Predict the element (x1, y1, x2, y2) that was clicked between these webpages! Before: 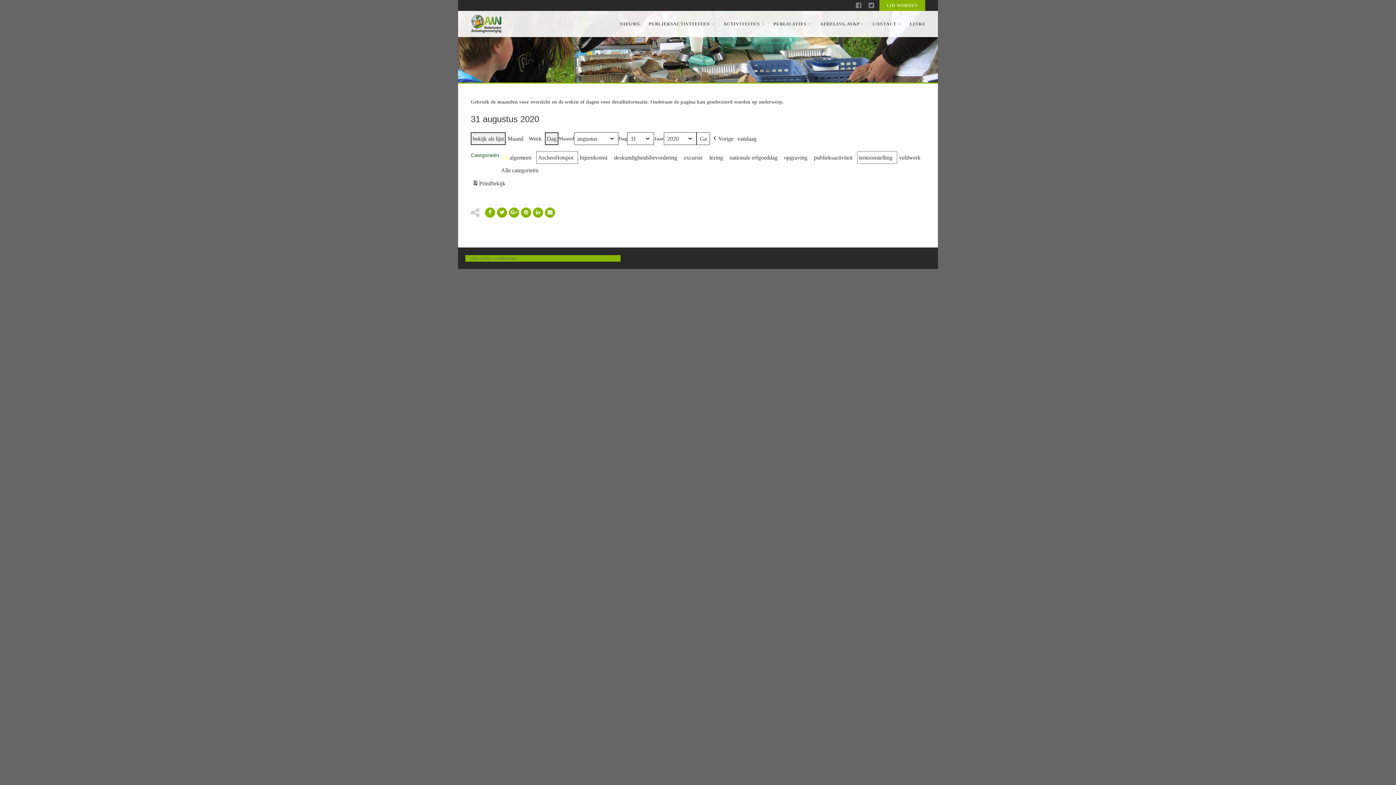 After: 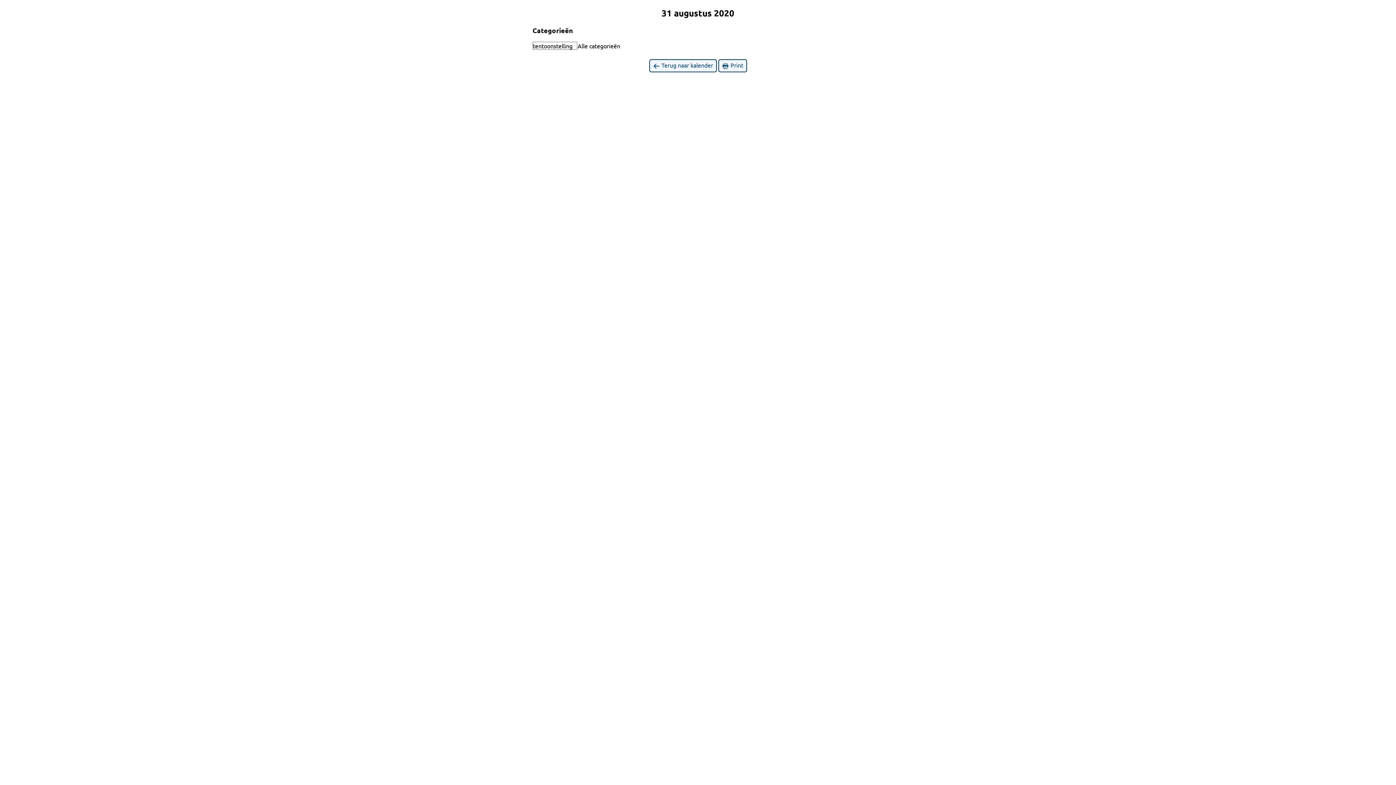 Action: bbox: (470, 176, 507, 190) label: Print
Bekijk